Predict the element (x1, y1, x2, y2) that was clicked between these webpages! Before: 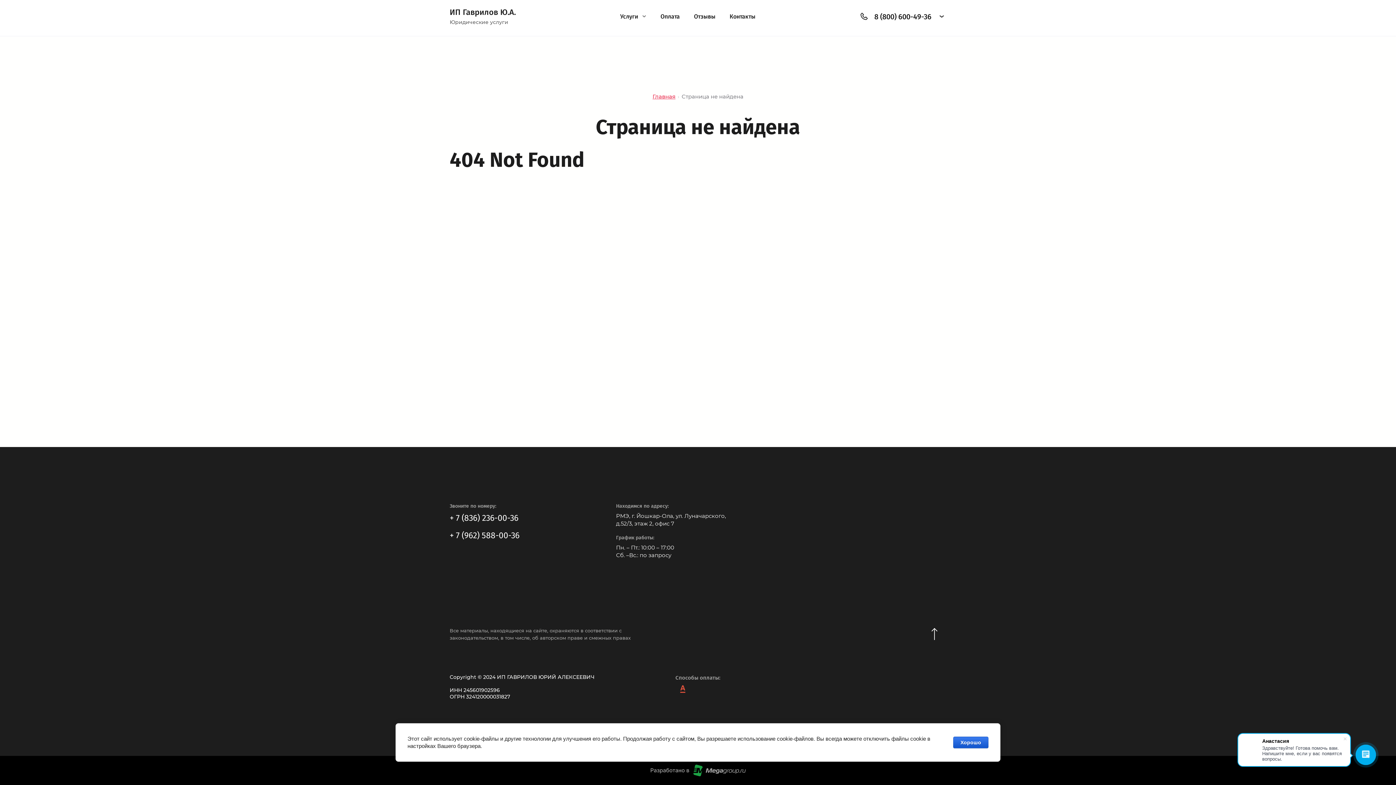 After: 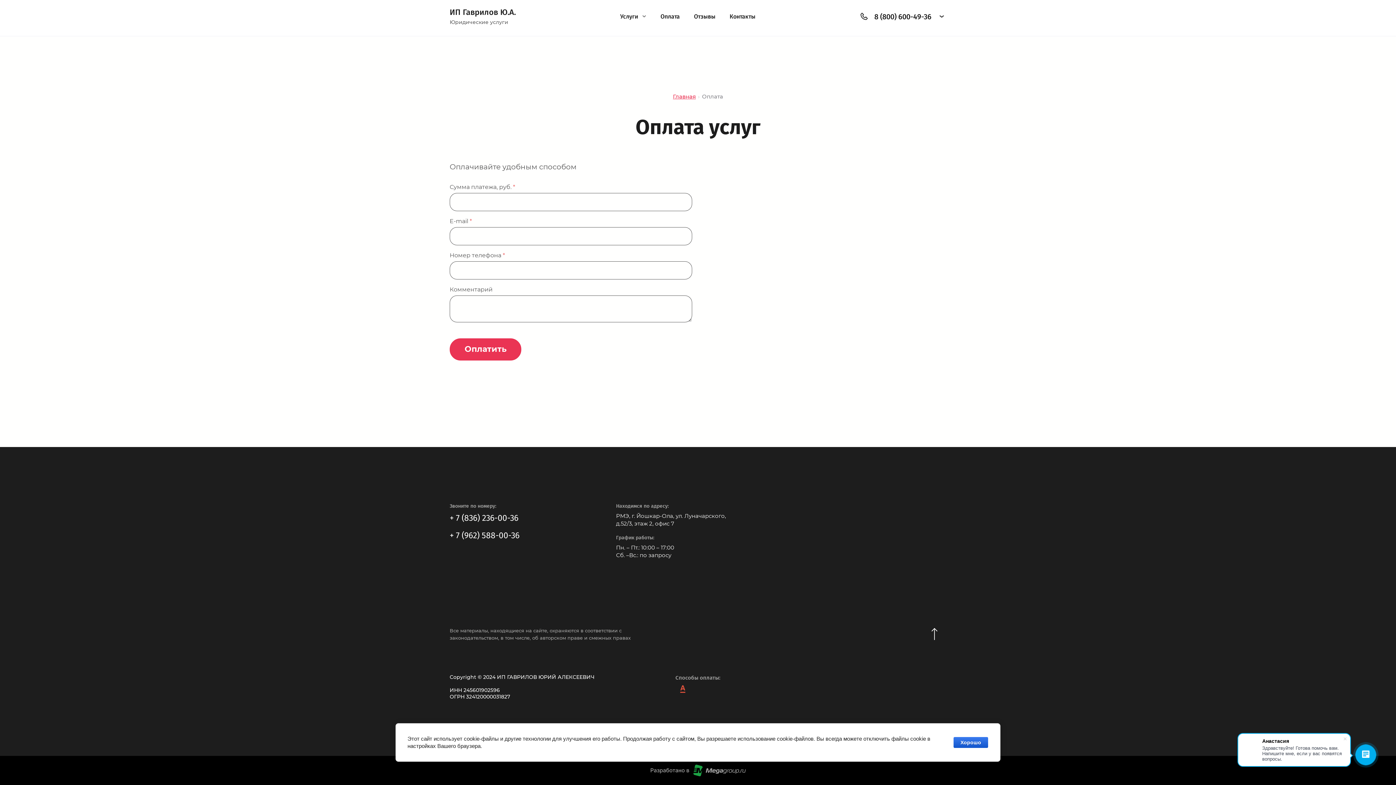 Action: label: Оплата bbox: (653, 6, 687, 26)